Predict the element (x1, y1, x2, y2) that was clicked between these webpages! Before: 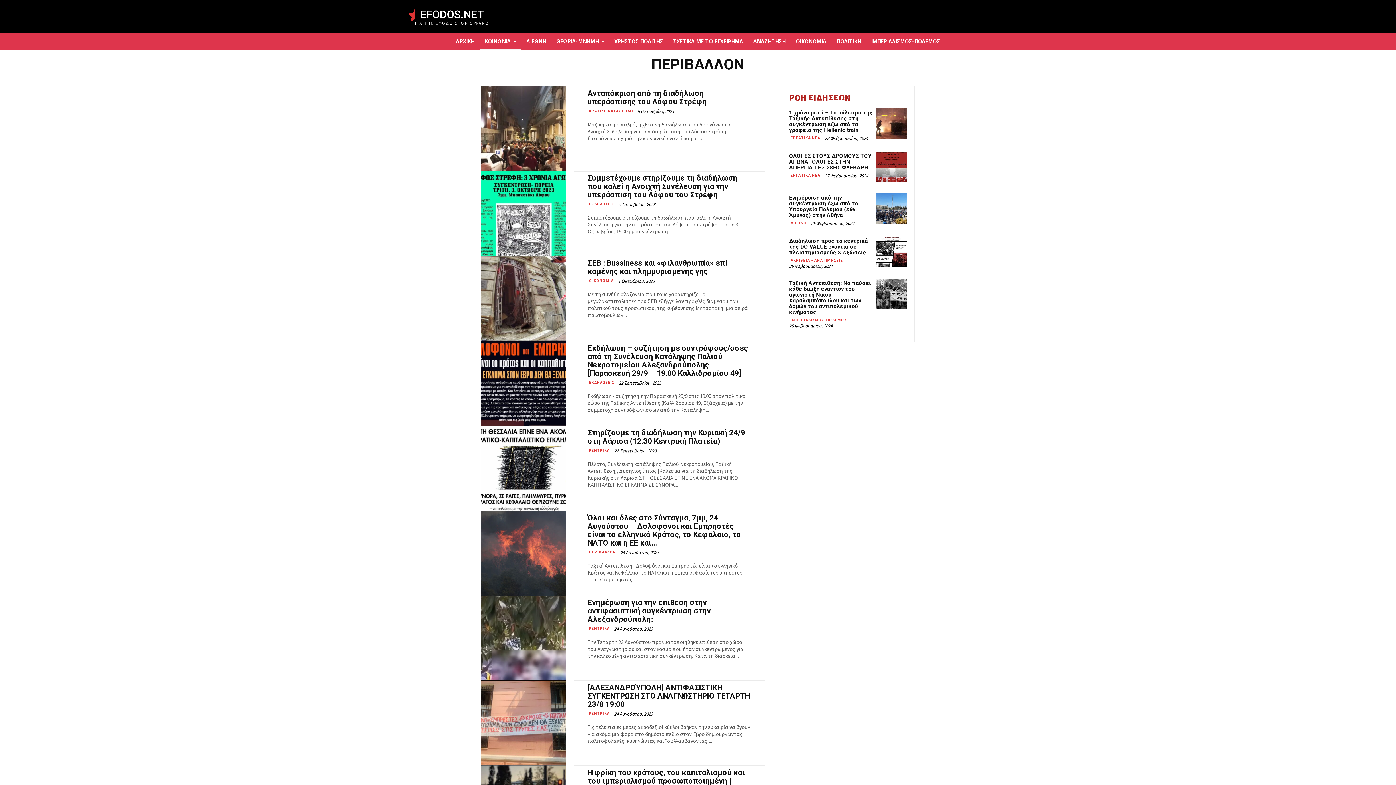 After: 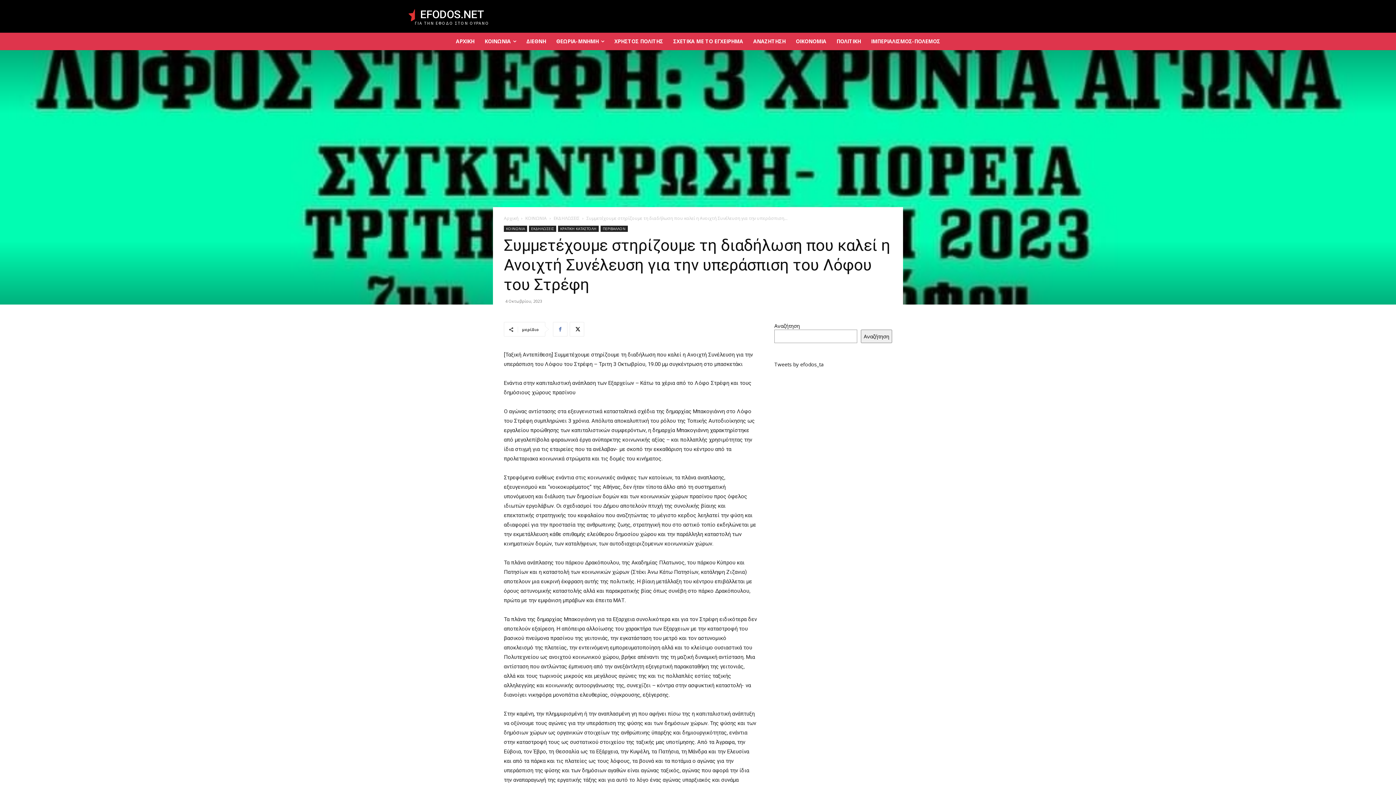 Action: bbox: (481, 171, 566, 256)